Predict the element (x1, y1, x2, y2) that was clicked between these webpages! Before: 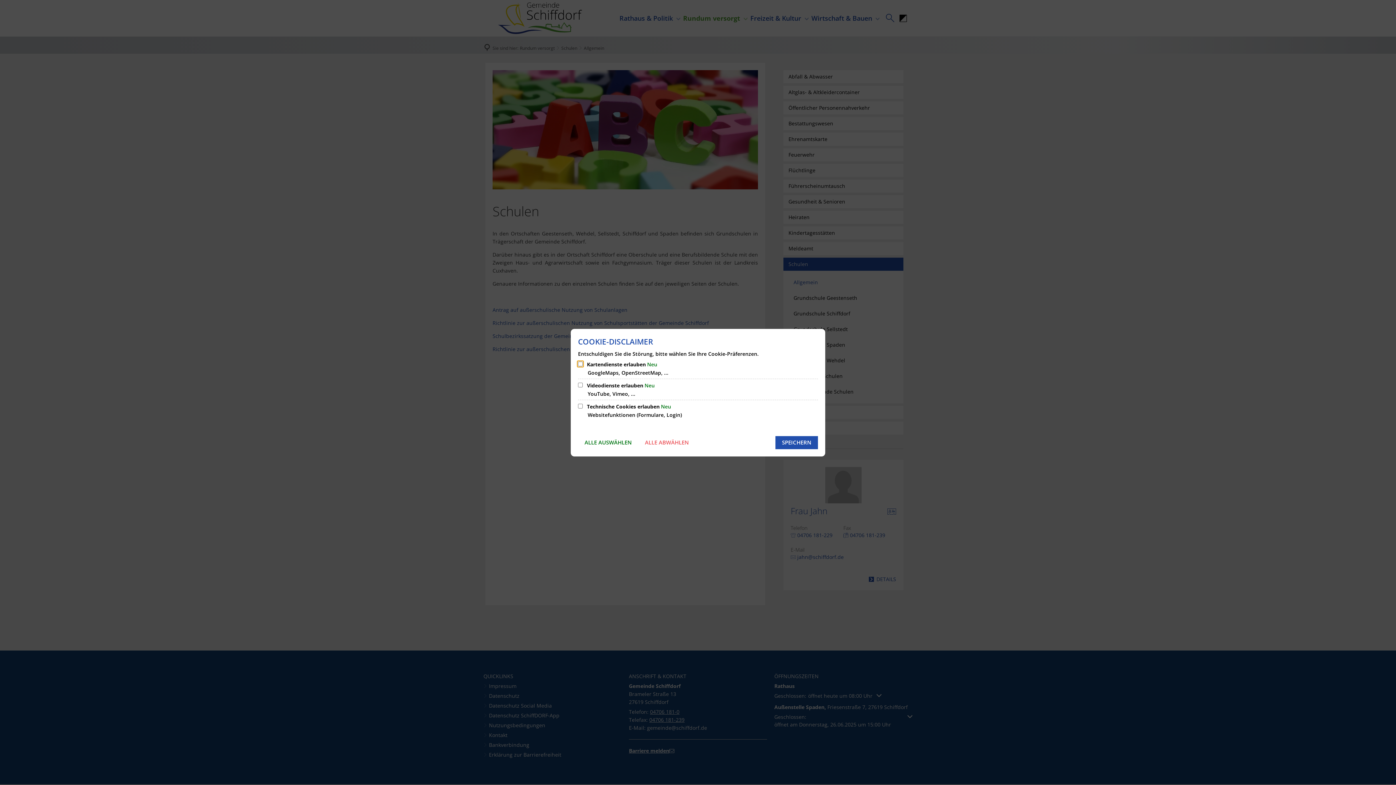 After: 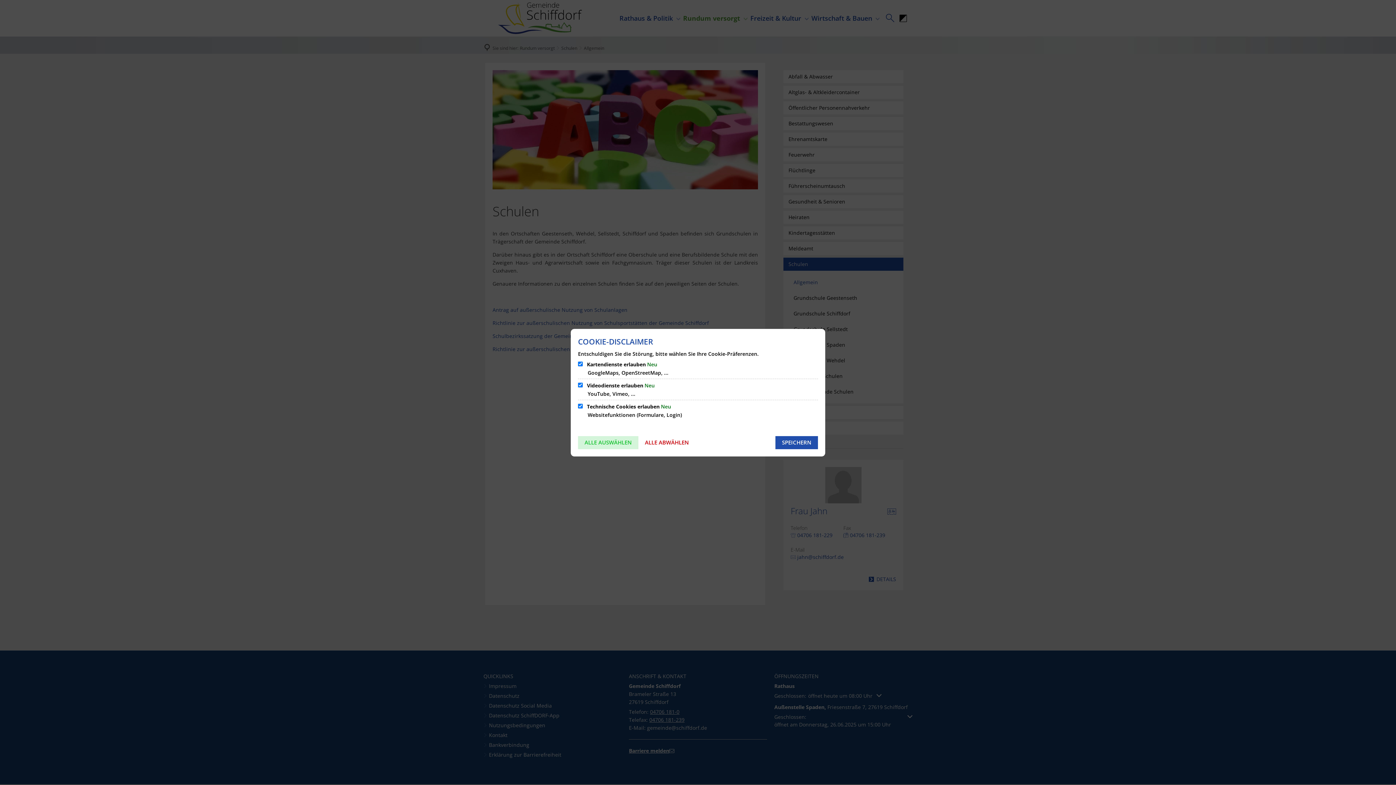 Action: bbox: (578, 436, 638, 449) label: ALLE AUSWÄHLEN